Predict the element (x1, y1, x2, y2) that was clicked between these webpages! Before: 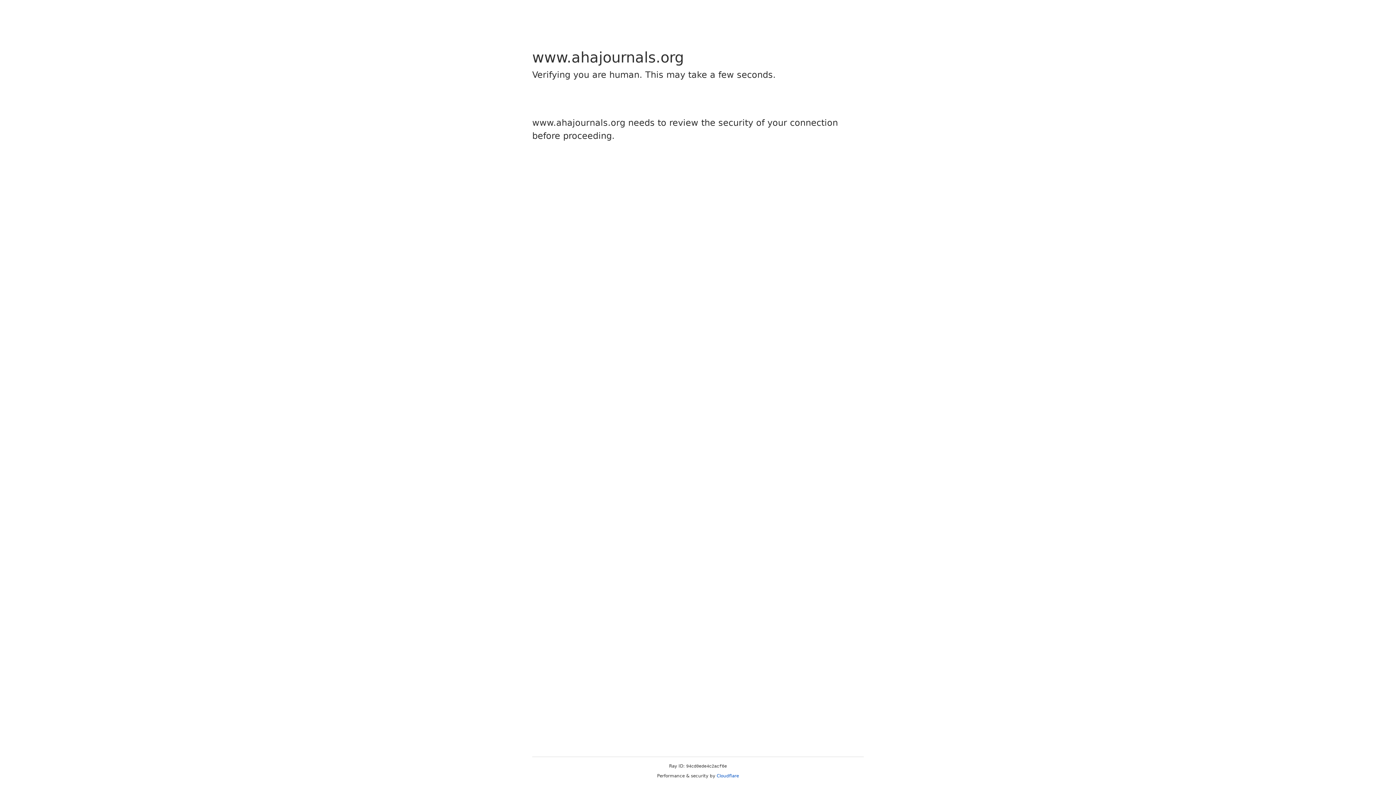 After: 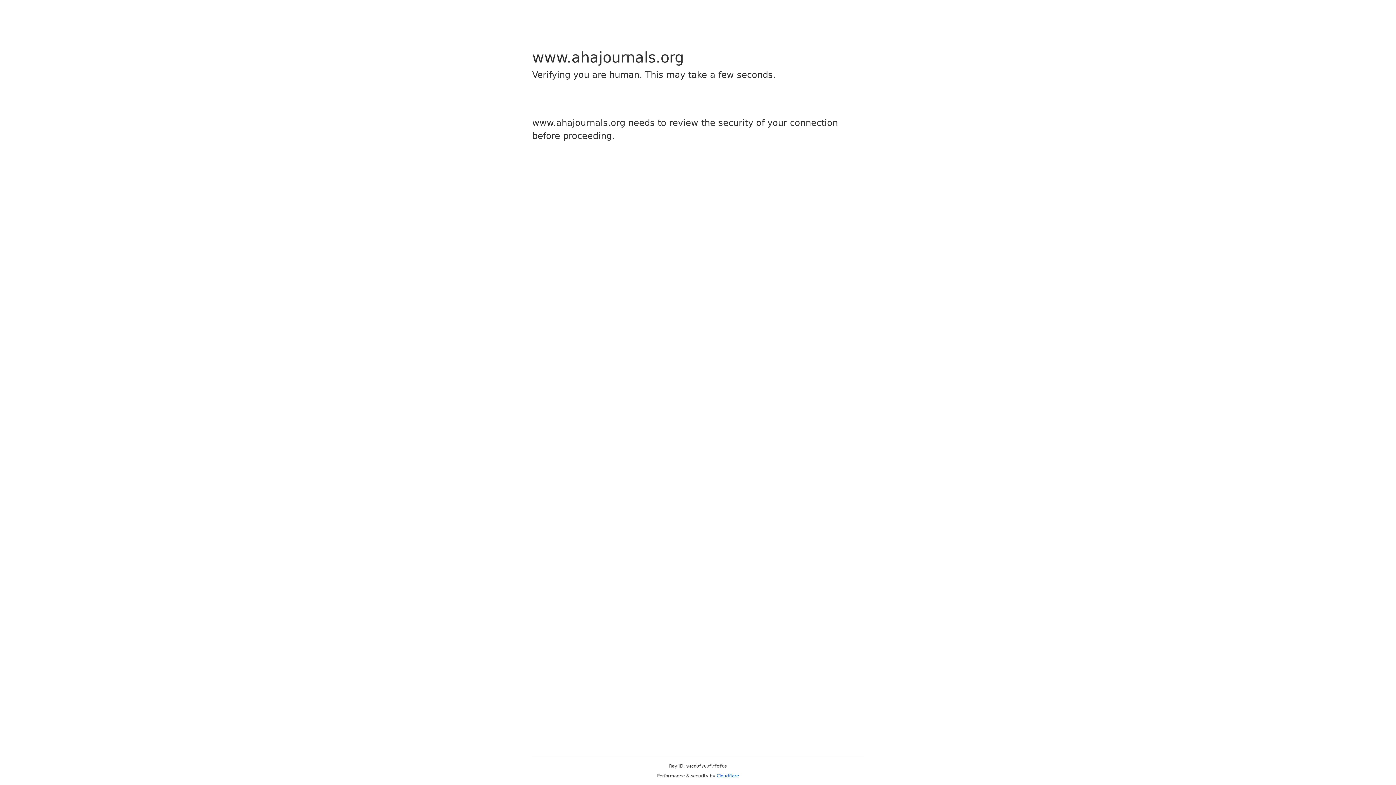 Action: bbox: (716, 773, 739, 778) label: Cloudflare